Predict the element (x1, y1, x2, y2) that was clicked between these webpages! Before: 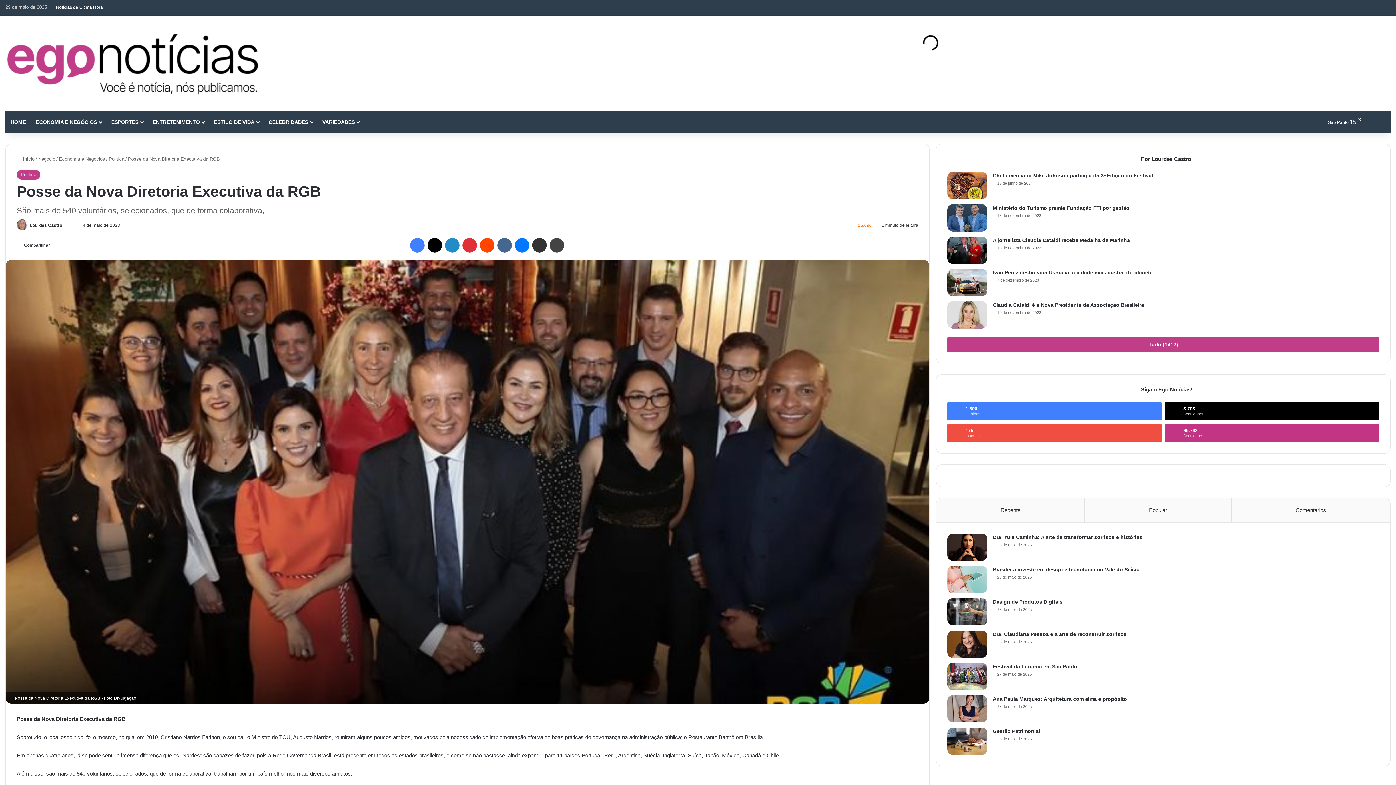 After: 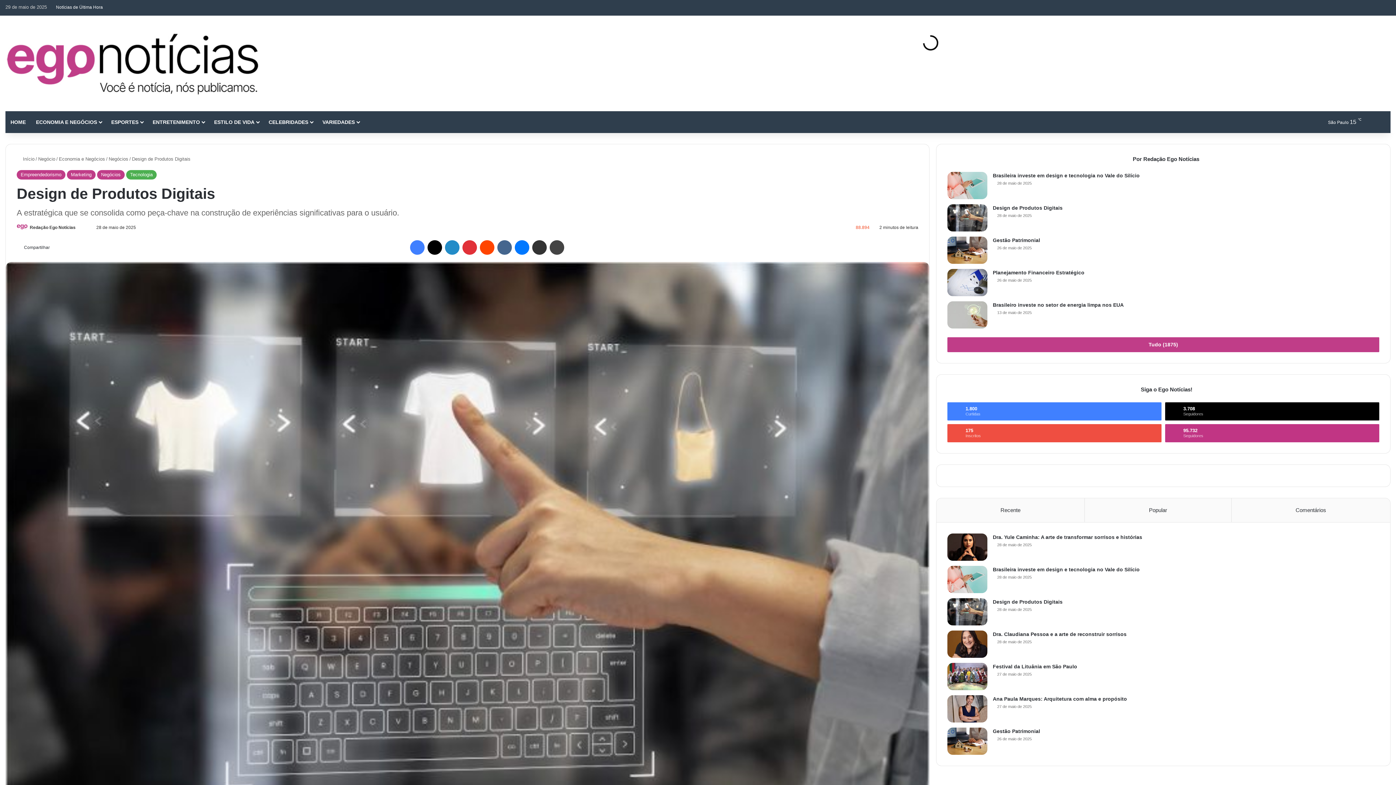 Action: label: Design de Produtos Digitais bbox: (993, 599, 1062, 605)